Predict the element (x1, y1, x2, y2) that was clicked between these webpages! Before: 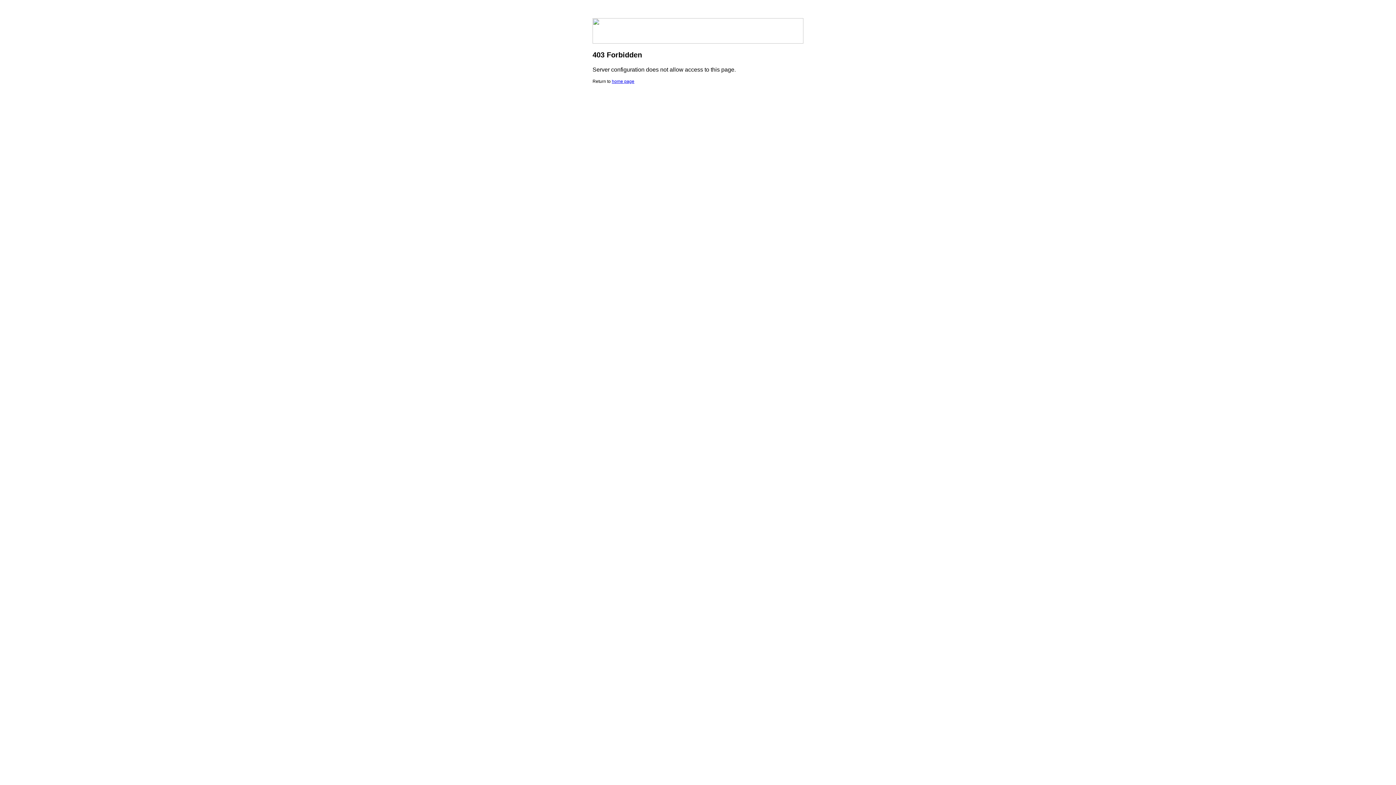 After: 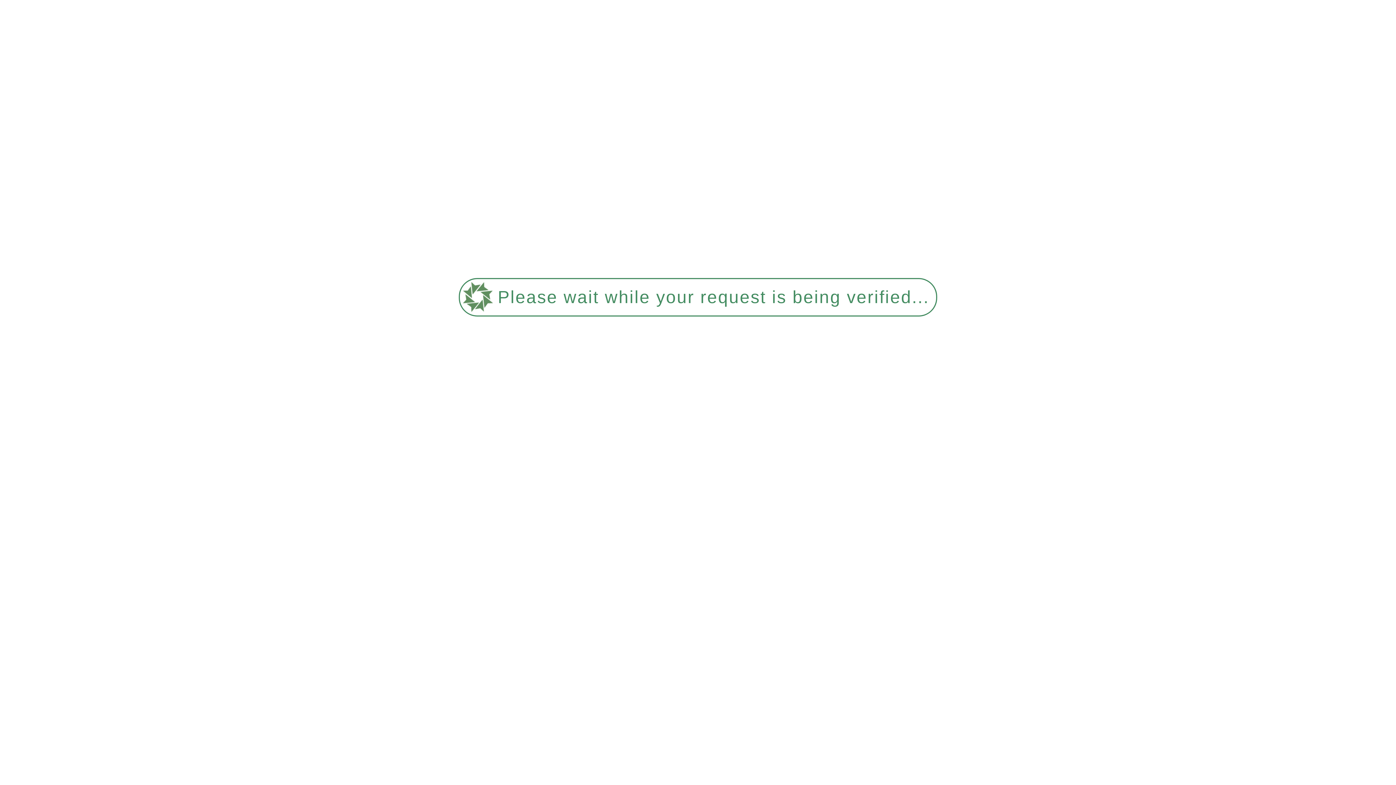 Action: bbox: (612, 78, 634, 84) label: home page